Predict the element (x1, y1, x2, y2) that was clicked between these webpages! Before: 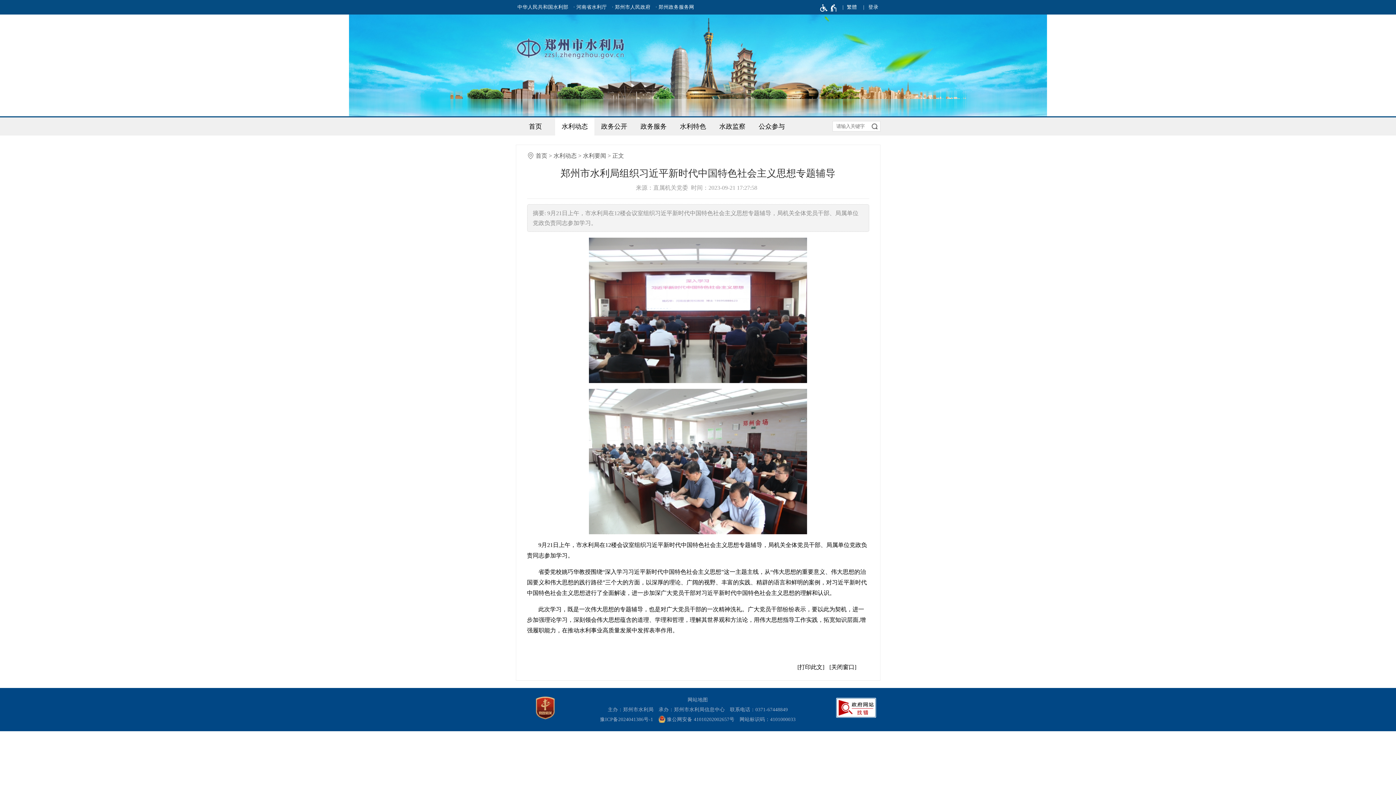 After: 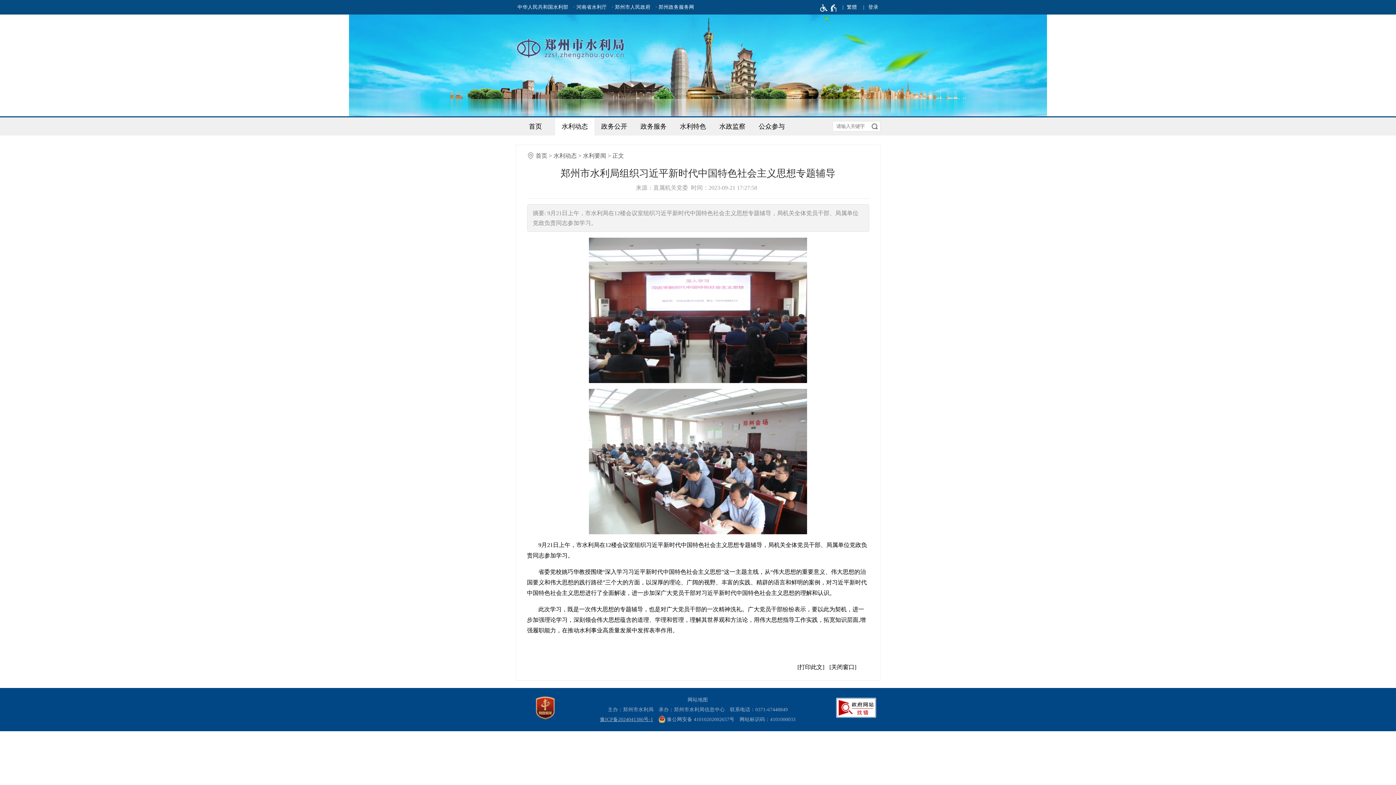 Action: bbox: (598, 715, 655, 724) label: 豫ICP备2024041386号-1